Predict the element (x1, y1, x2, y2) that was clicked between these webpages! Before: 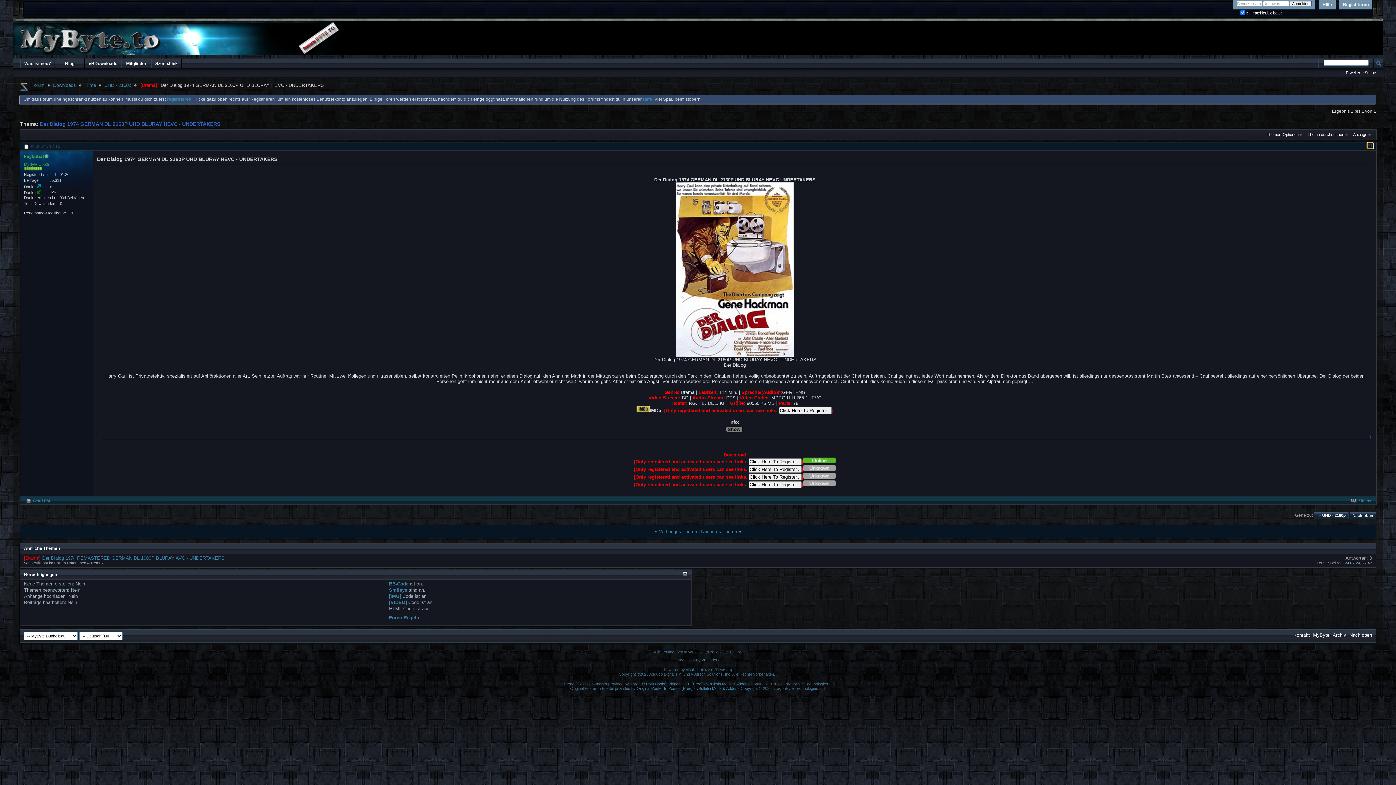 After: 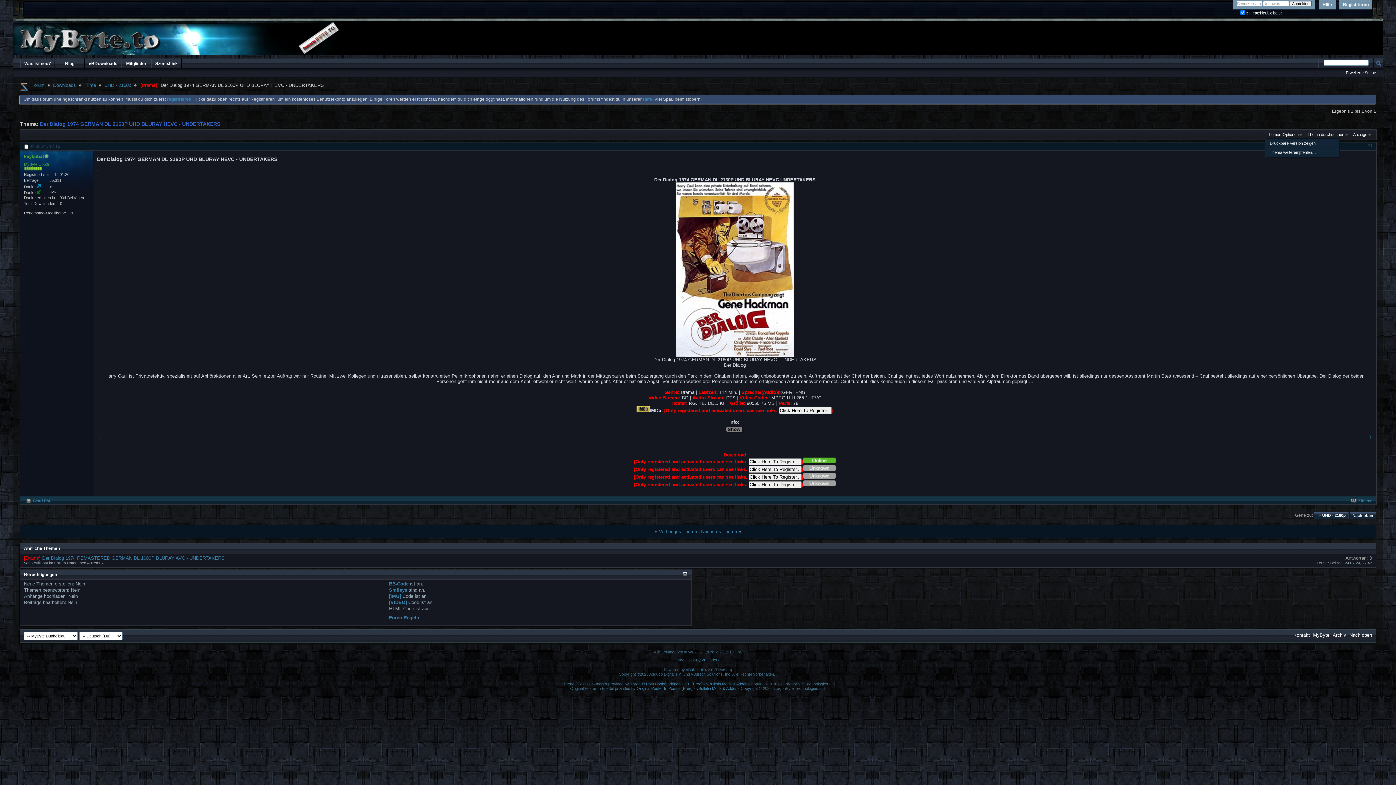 Action: bbox: (1265, 131, 1304, 137) label: Themen-Optionen